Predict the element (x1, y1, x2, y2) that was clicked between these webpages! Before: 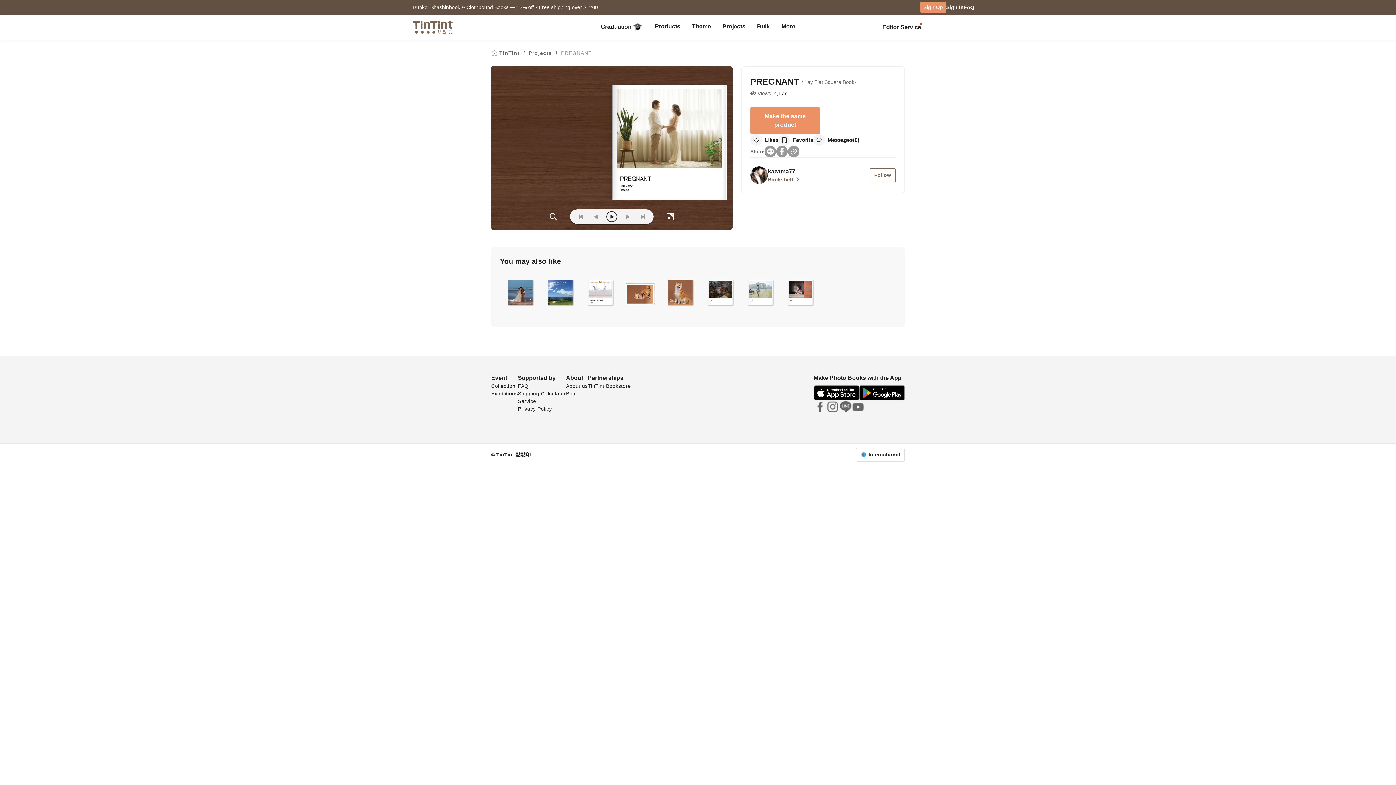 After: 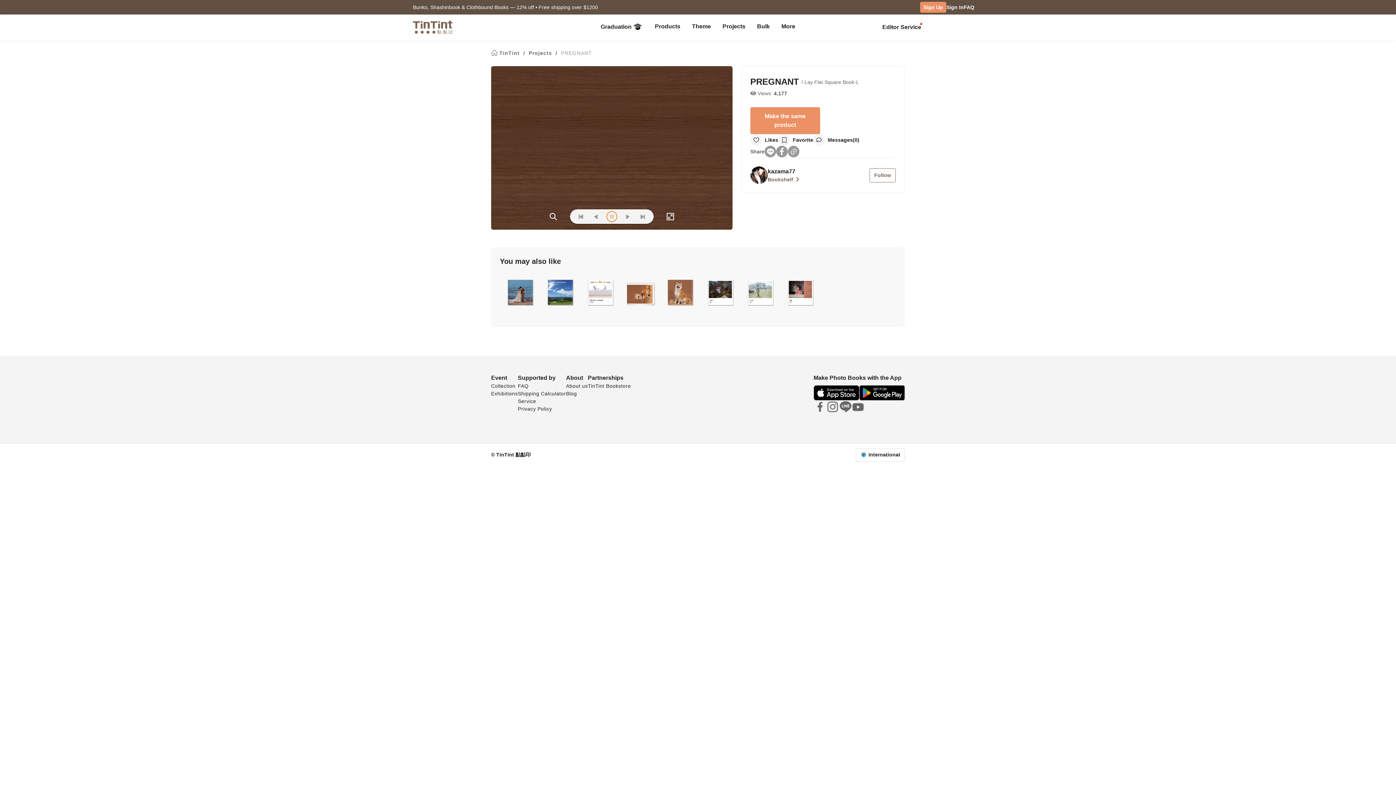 Action: label: [play] bbox: (606, 210, 617, 222)